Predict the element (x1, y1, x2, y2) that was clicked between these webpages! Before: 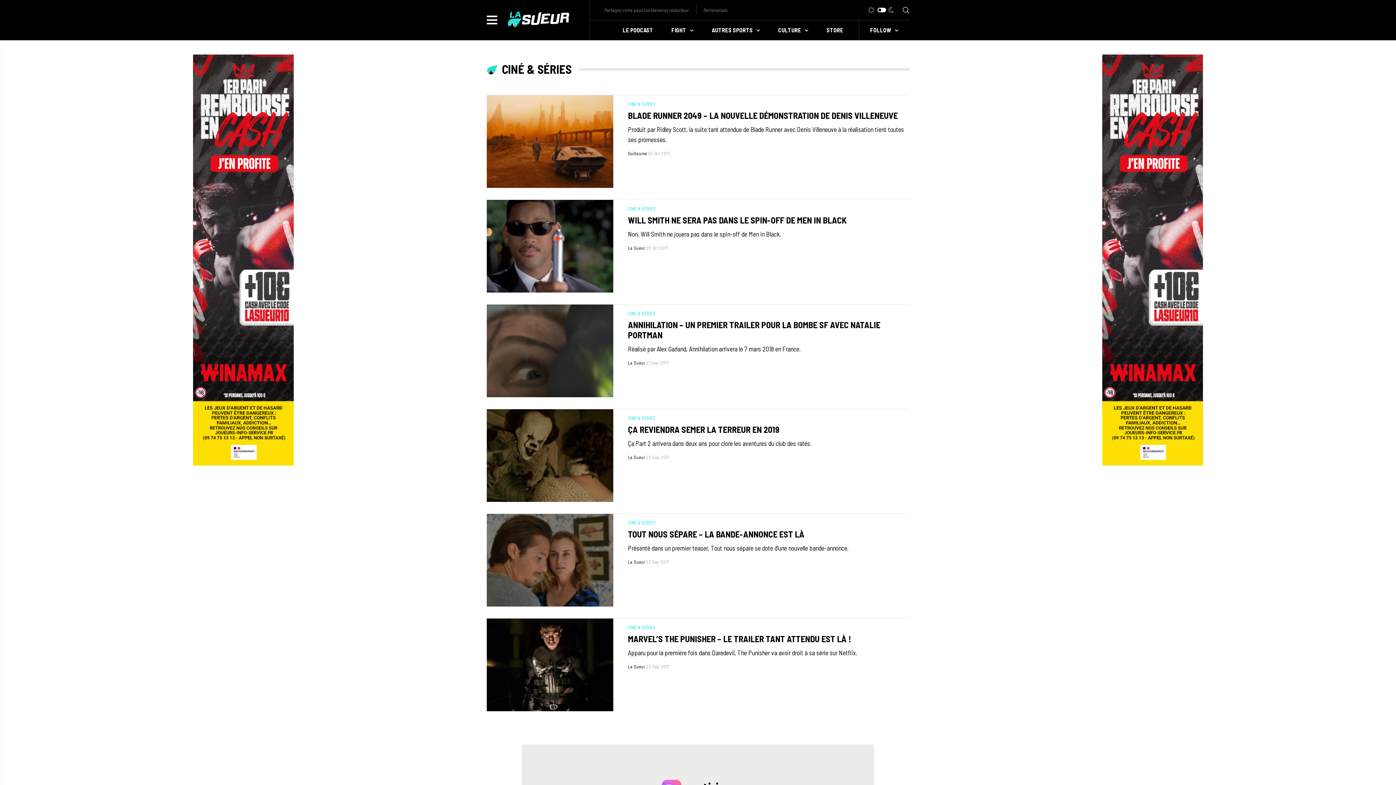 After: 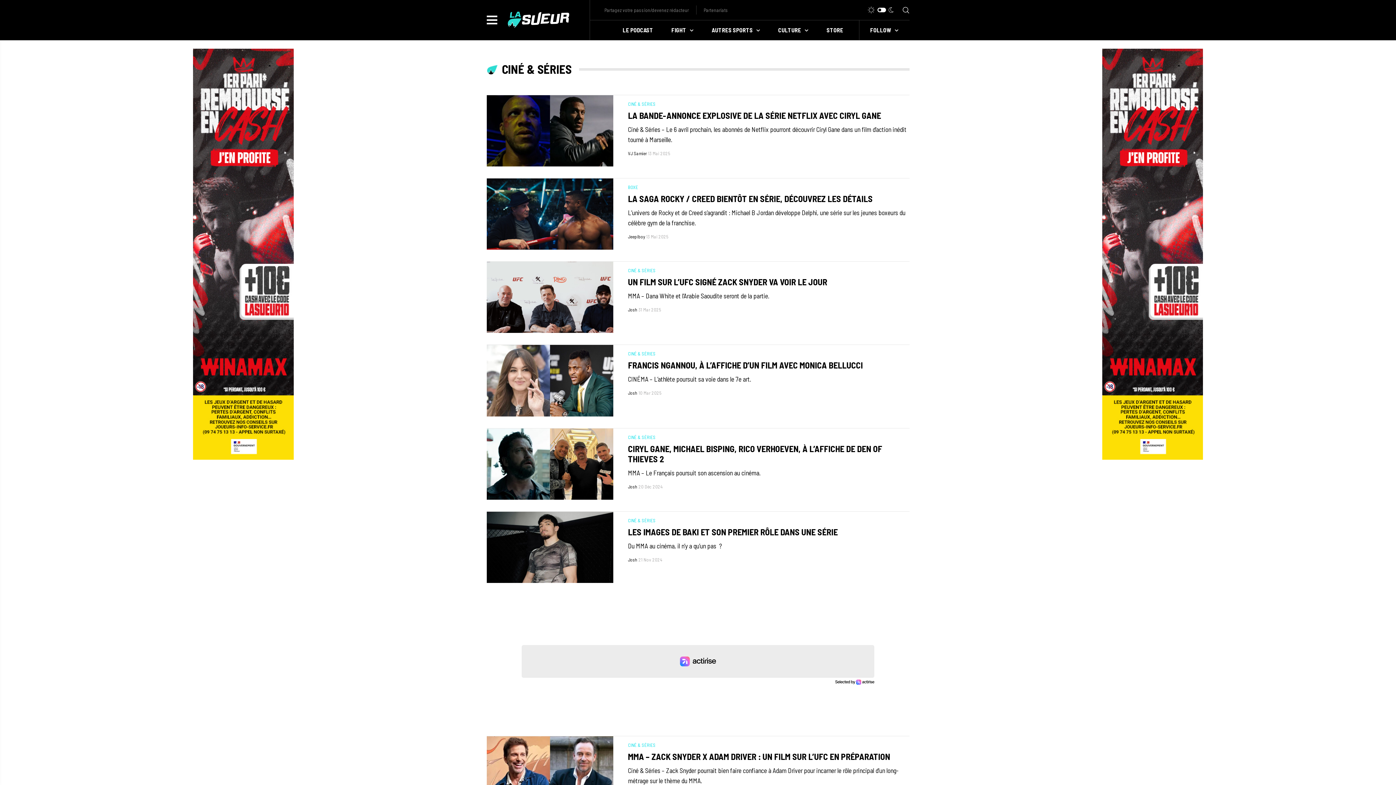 Action: label: CINÉ & SÉRIES bbox: (628, 624, 655, 630)